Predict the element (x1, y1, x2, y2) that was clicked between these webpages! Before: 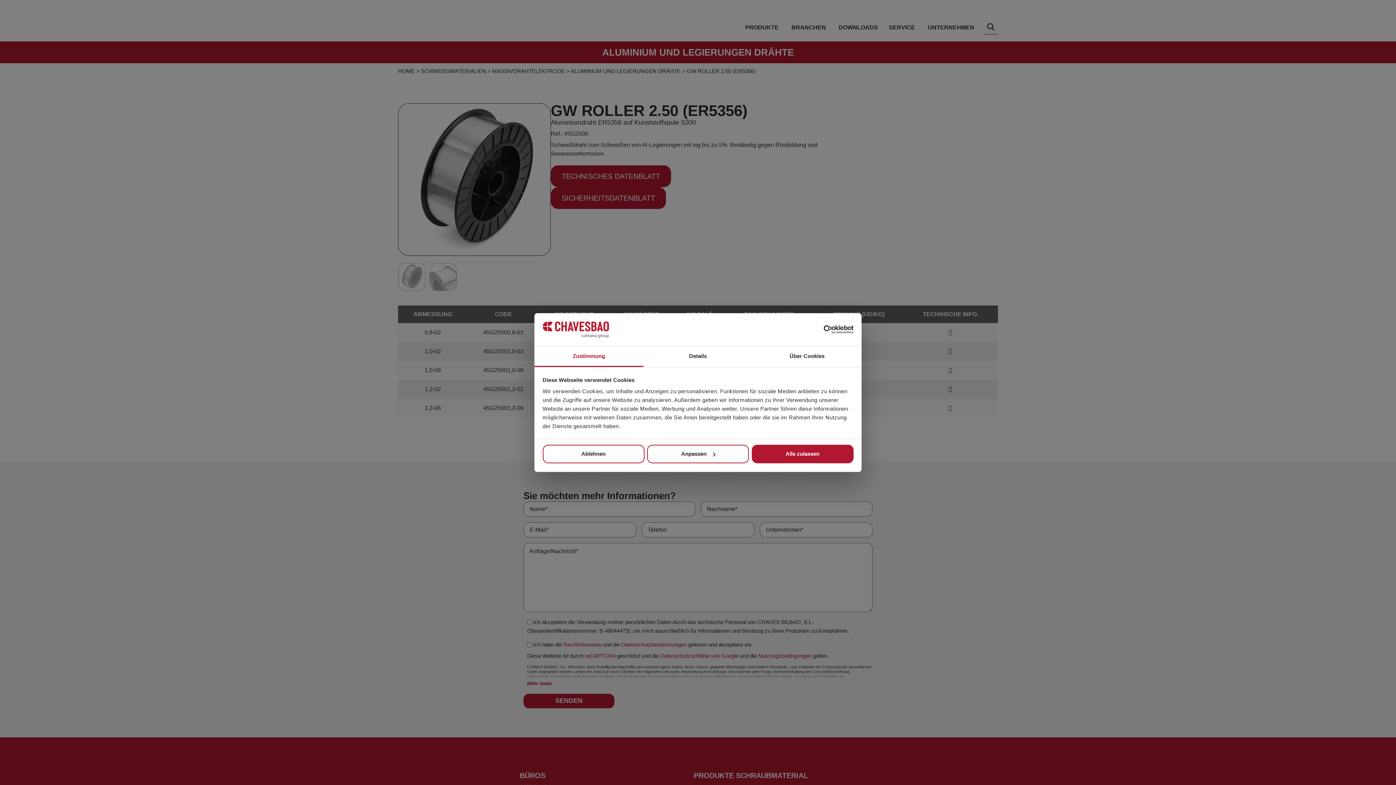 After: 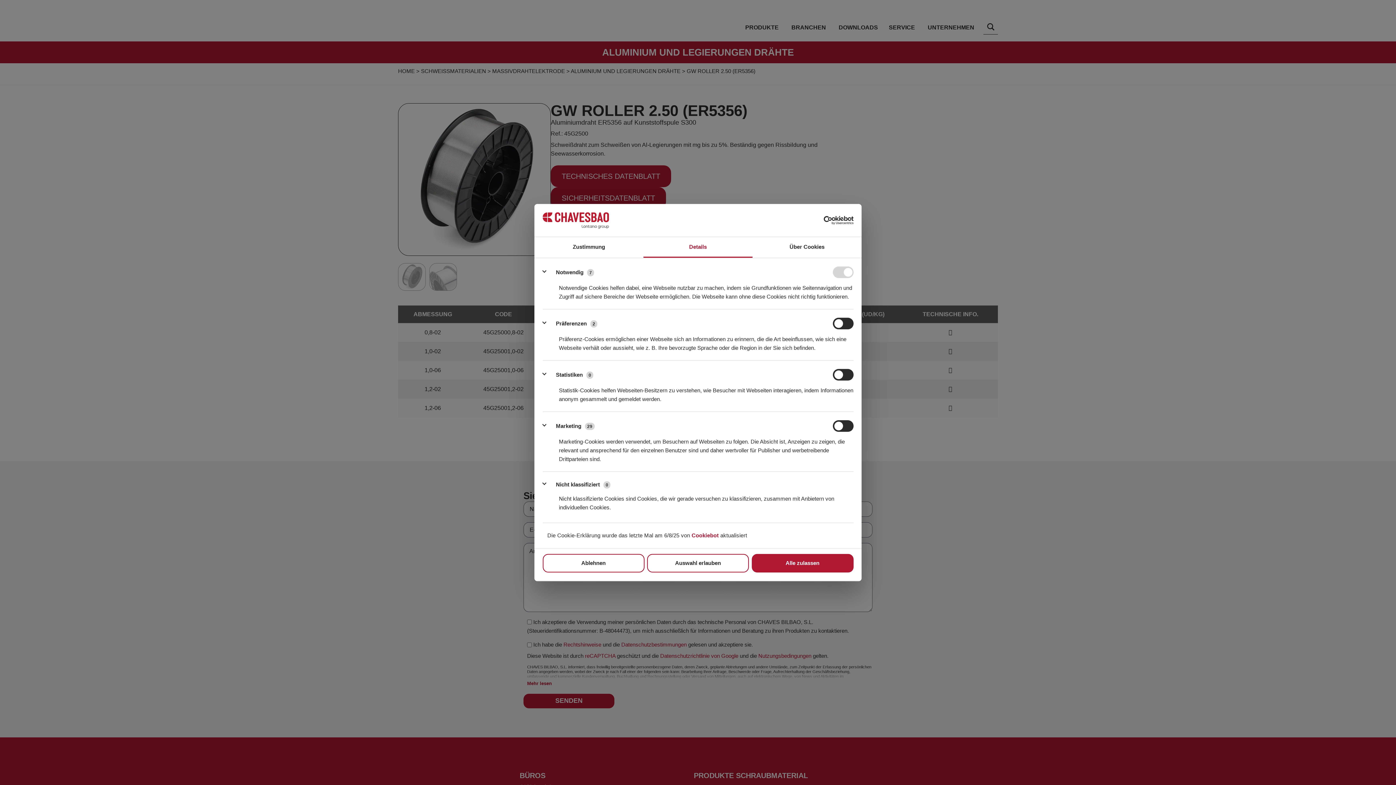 Action: label: Details bbox: (643, 346, 752, 367)